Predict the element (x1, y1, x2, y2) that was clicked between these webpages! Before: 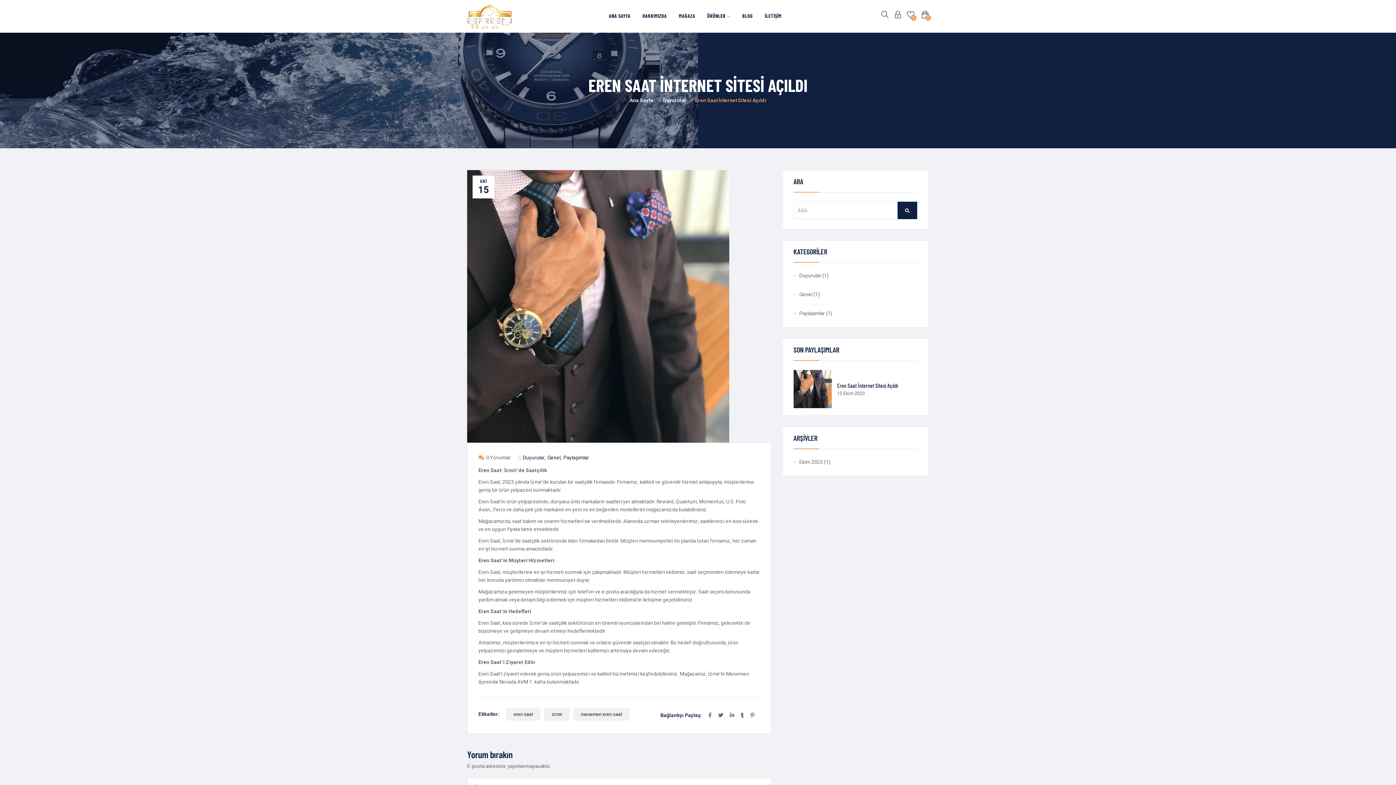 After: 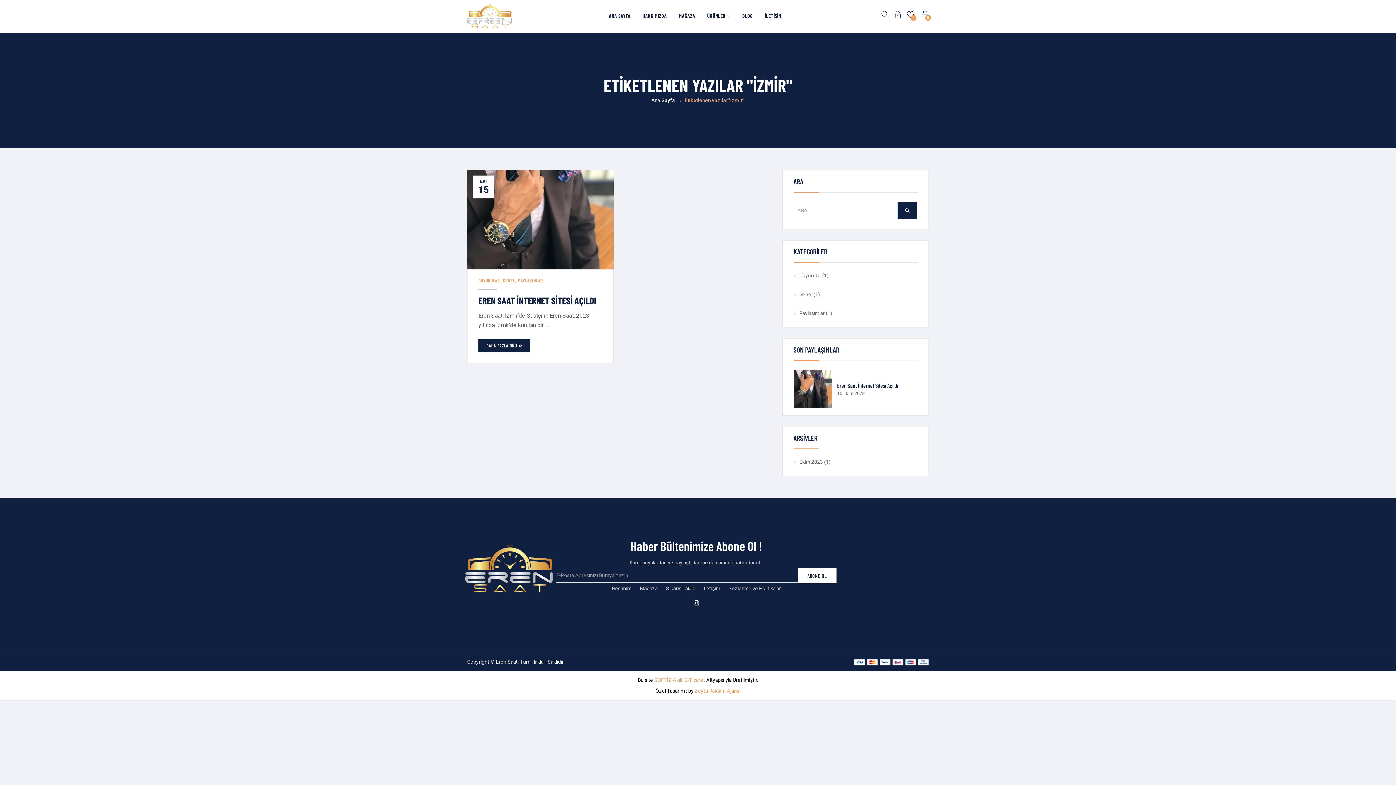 Action: label: izmir bbox: (544, 708, 569, 721)